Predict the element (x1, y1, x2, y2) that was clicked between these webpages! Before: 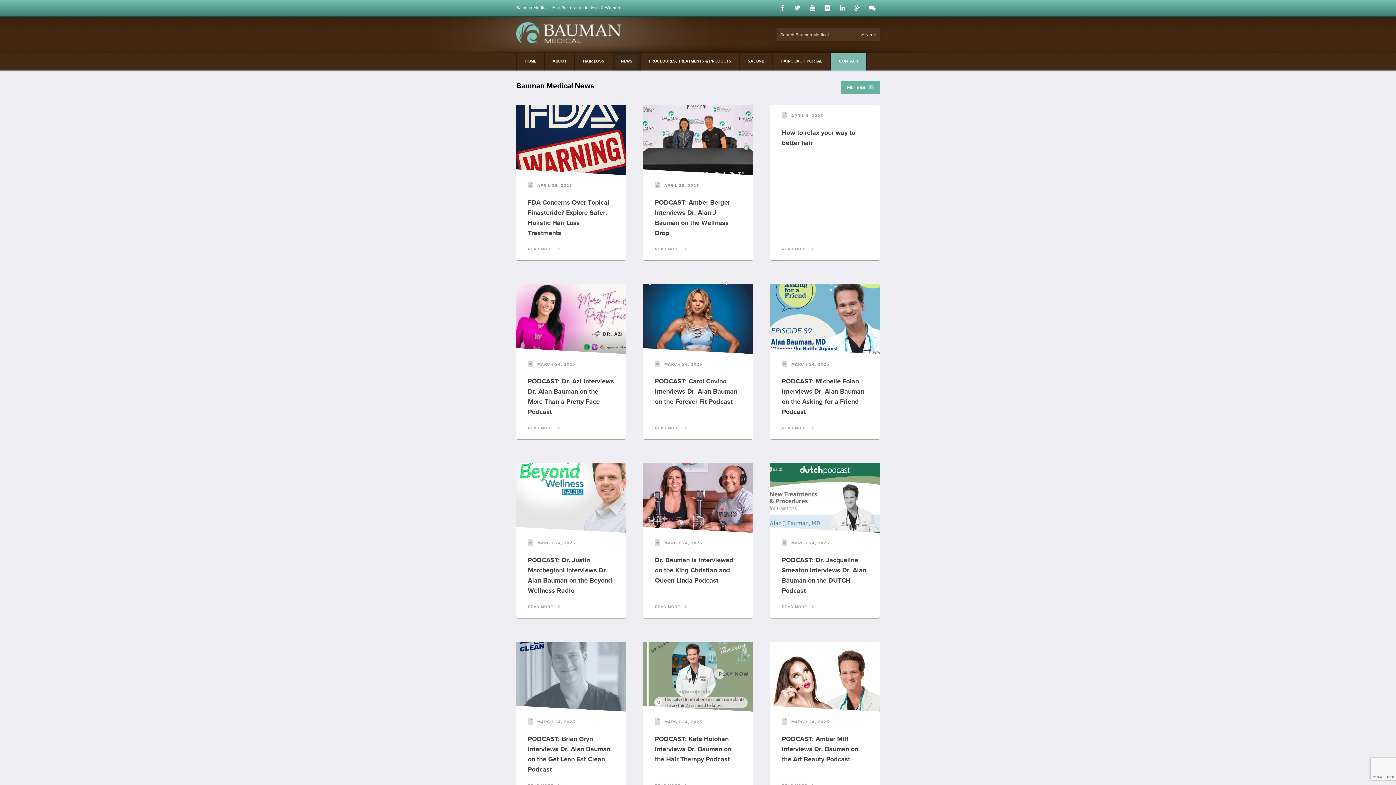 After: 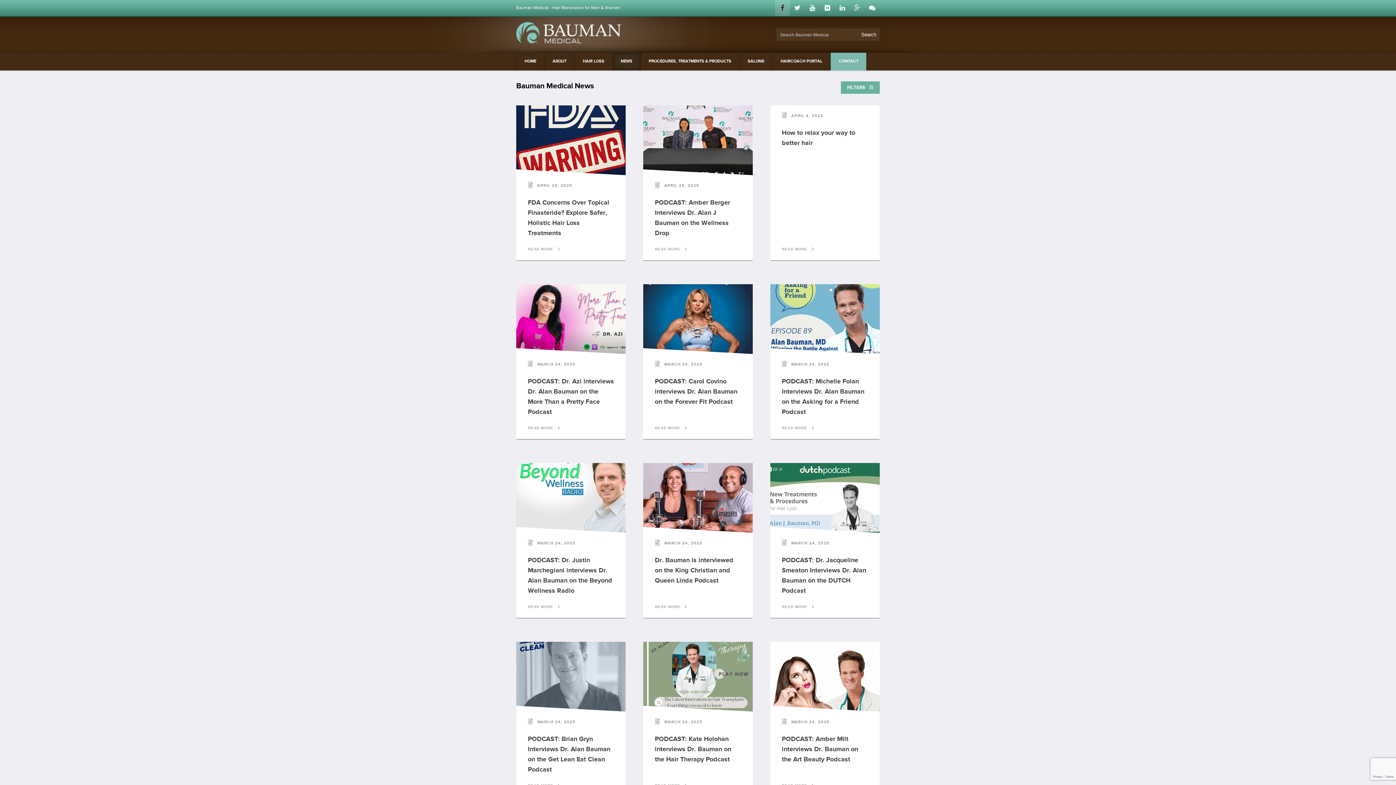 Action: bbox: (775, 0, 790, 16)